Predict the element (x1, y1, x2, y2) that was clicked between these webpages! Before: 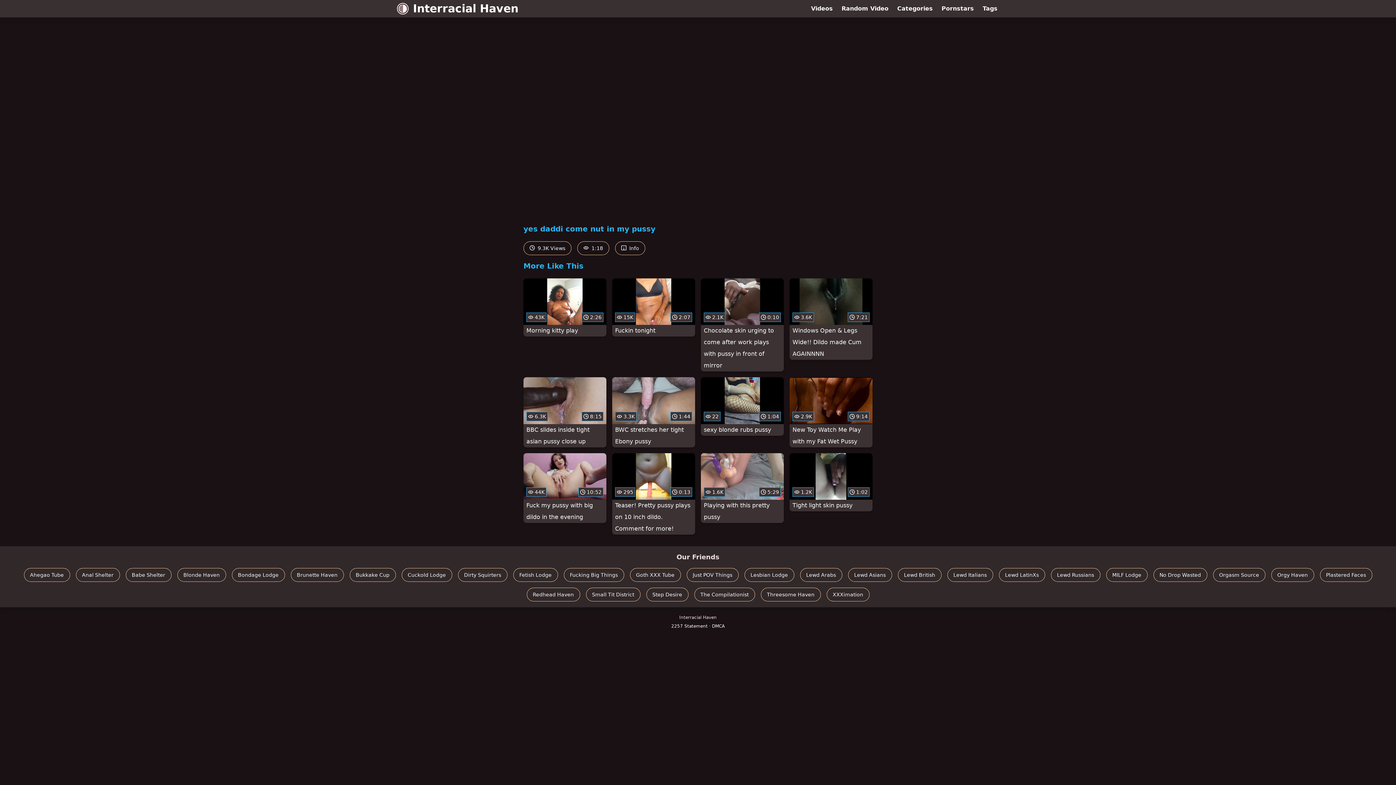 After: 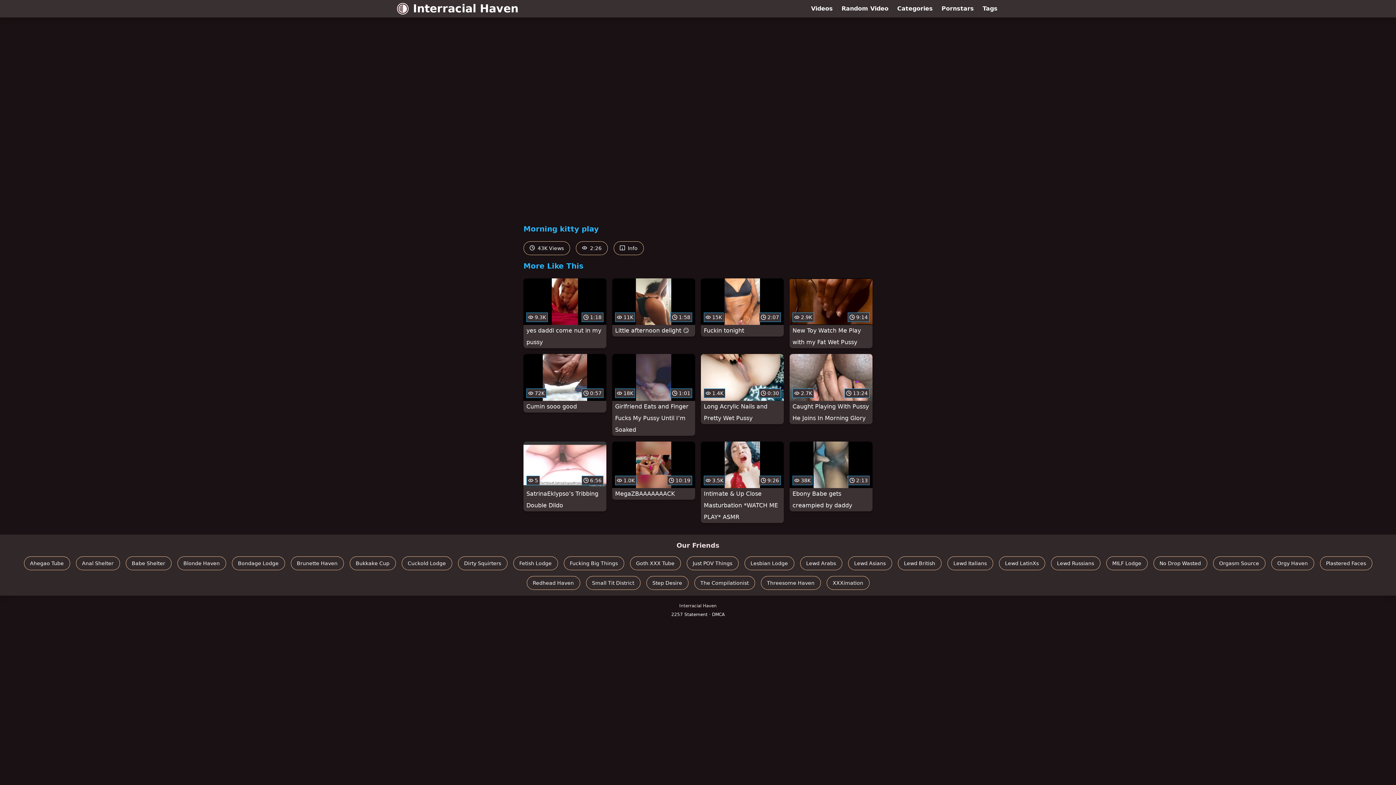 Action: label:  43K
 2:26
Morning kitty play bbox: (523, 278, 606, 336)